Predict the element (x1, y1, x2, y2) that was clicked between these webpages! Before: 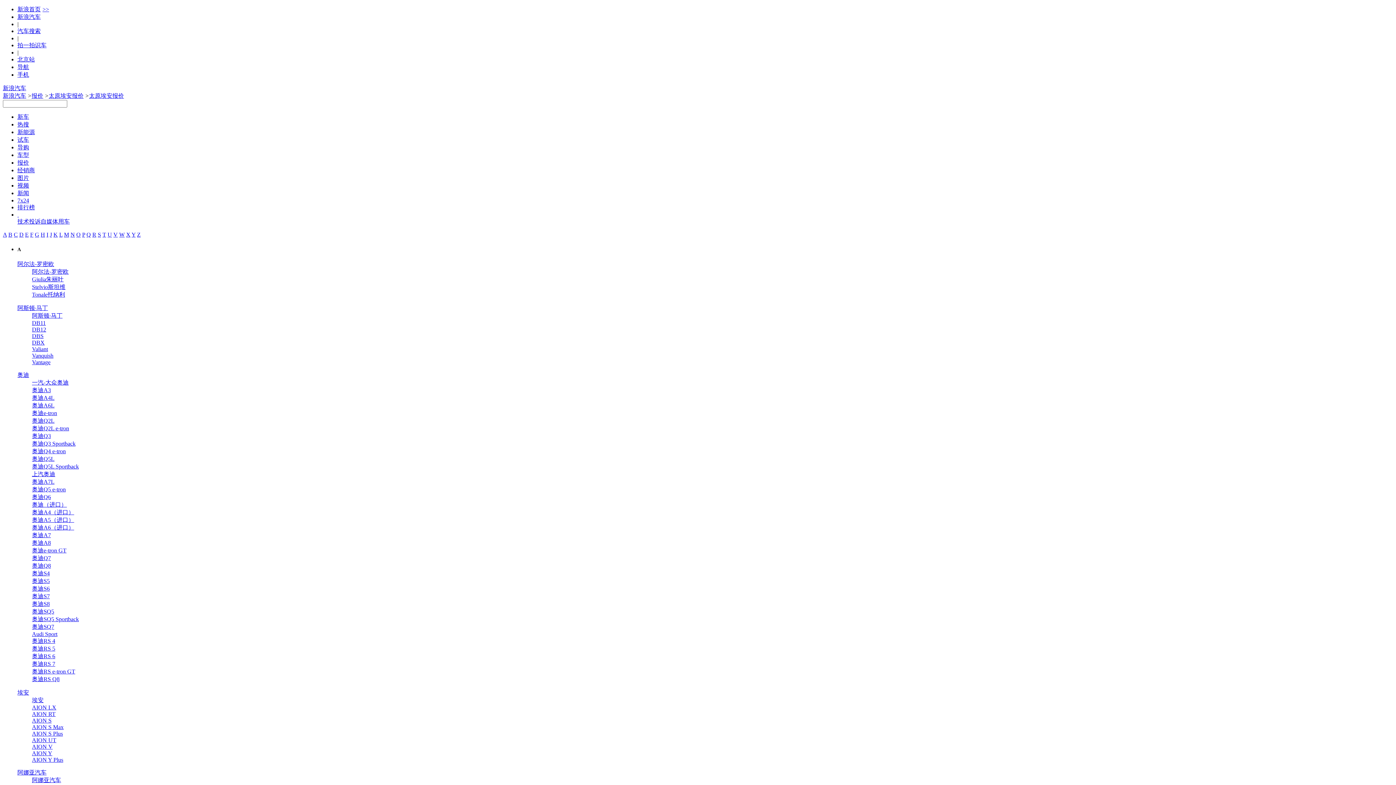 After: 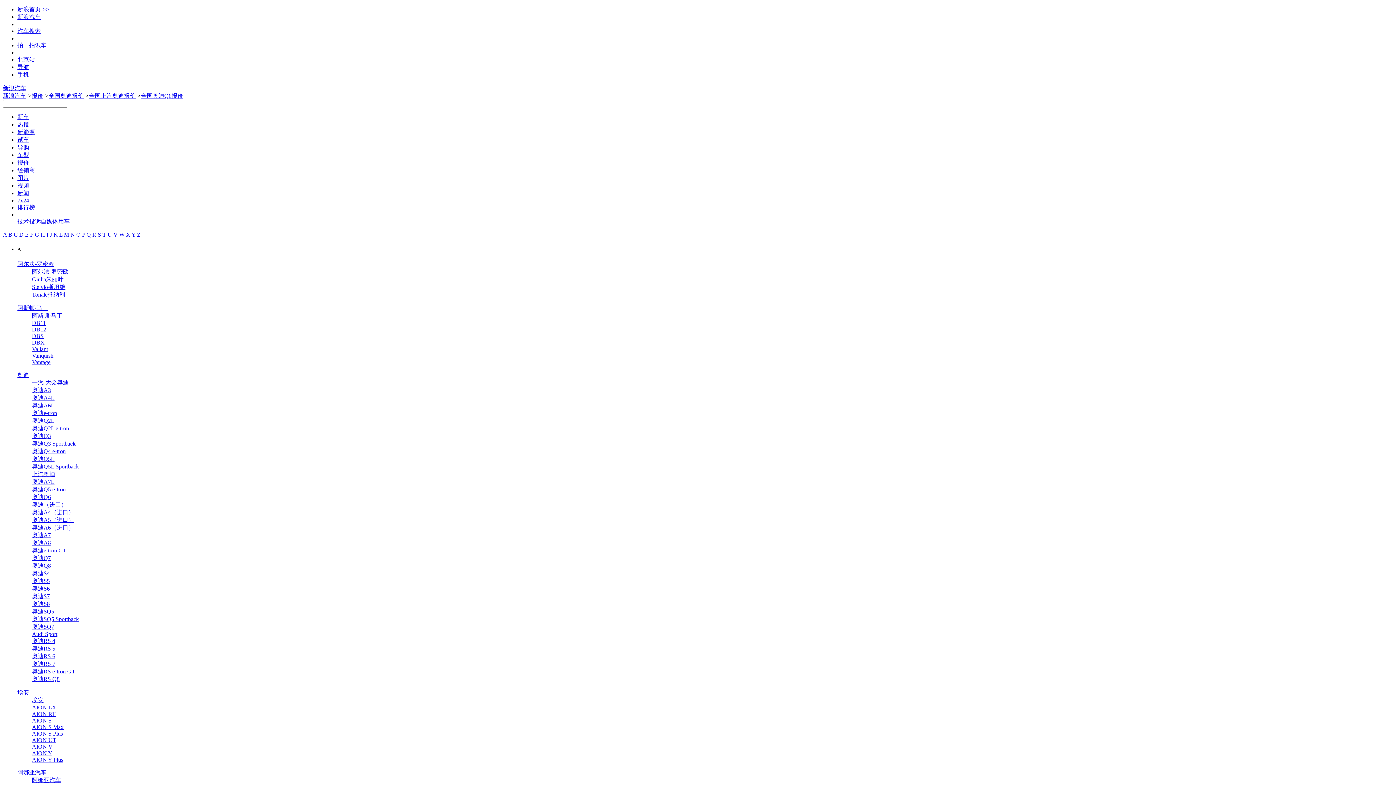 Action: label: 奥迪Q6 bbox: (32, 494, 50, 500)